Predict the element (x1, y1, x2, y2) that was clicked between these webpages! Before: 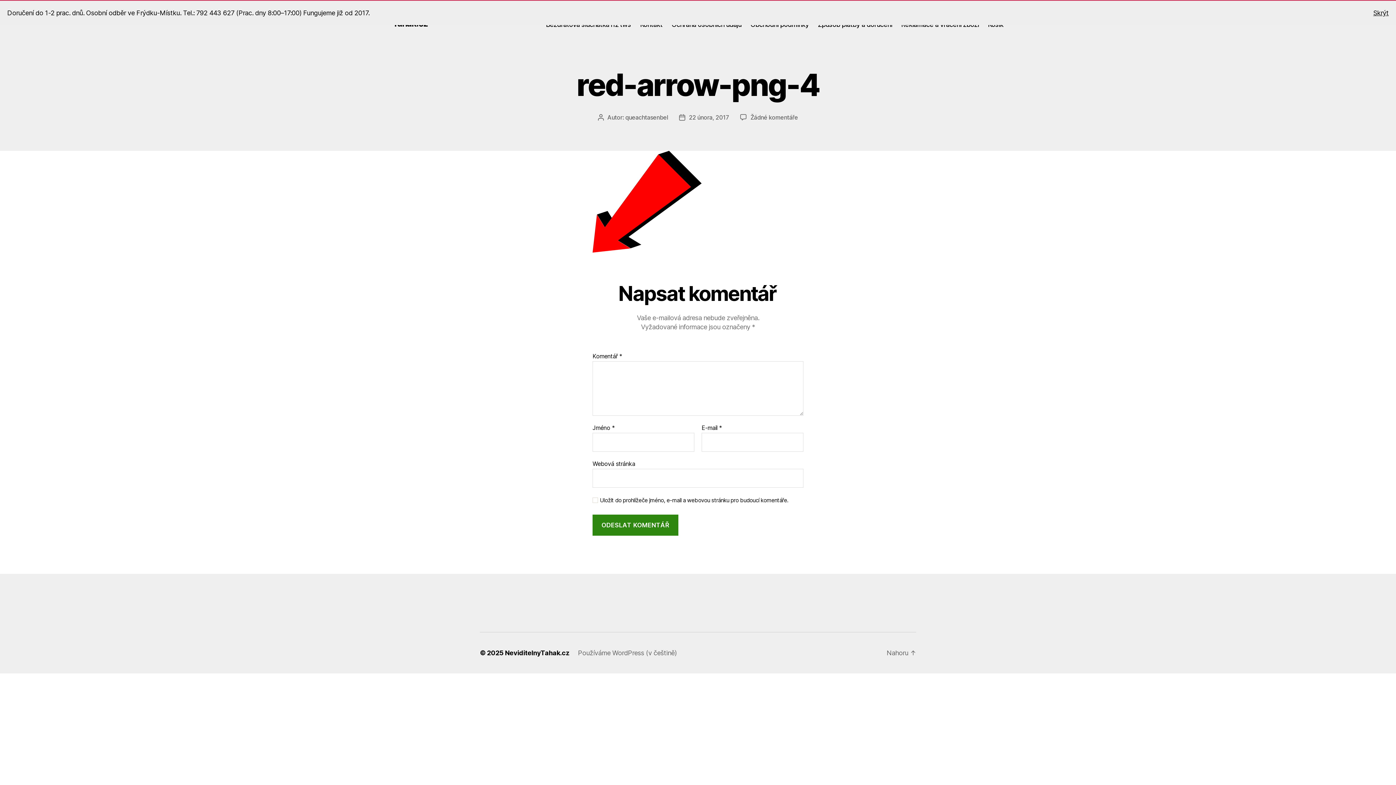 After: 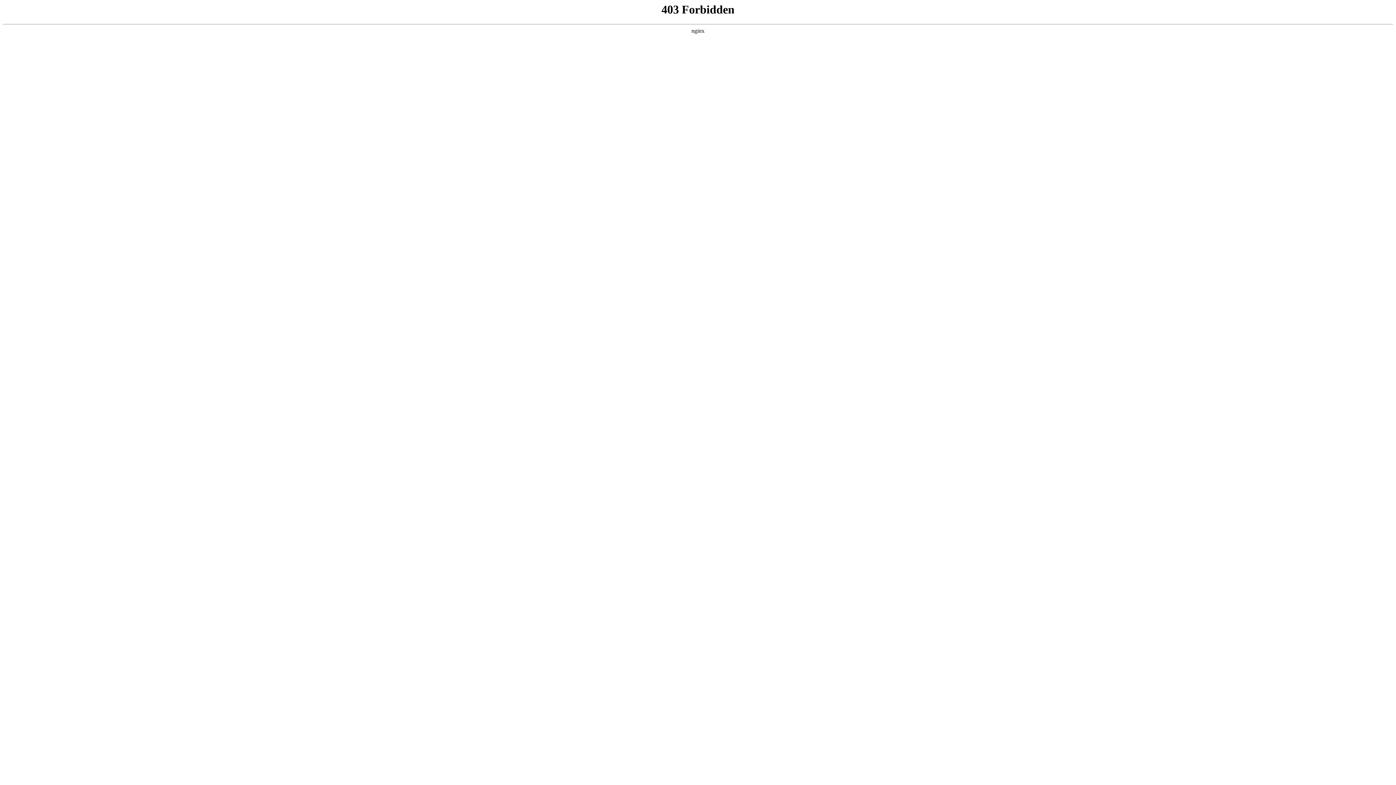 Action: label: Používáme WordPress (v češtině) bbox: (578, 649, 676, 657)